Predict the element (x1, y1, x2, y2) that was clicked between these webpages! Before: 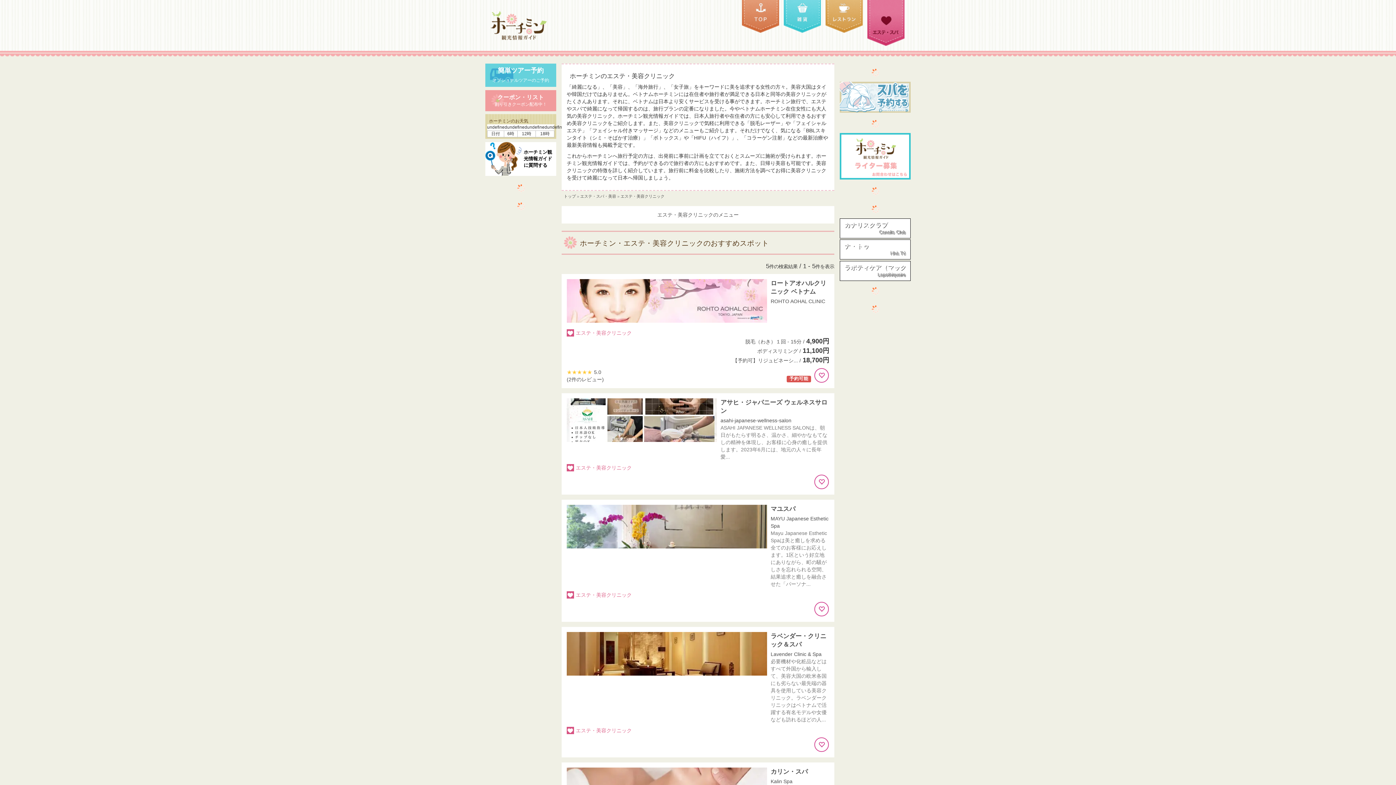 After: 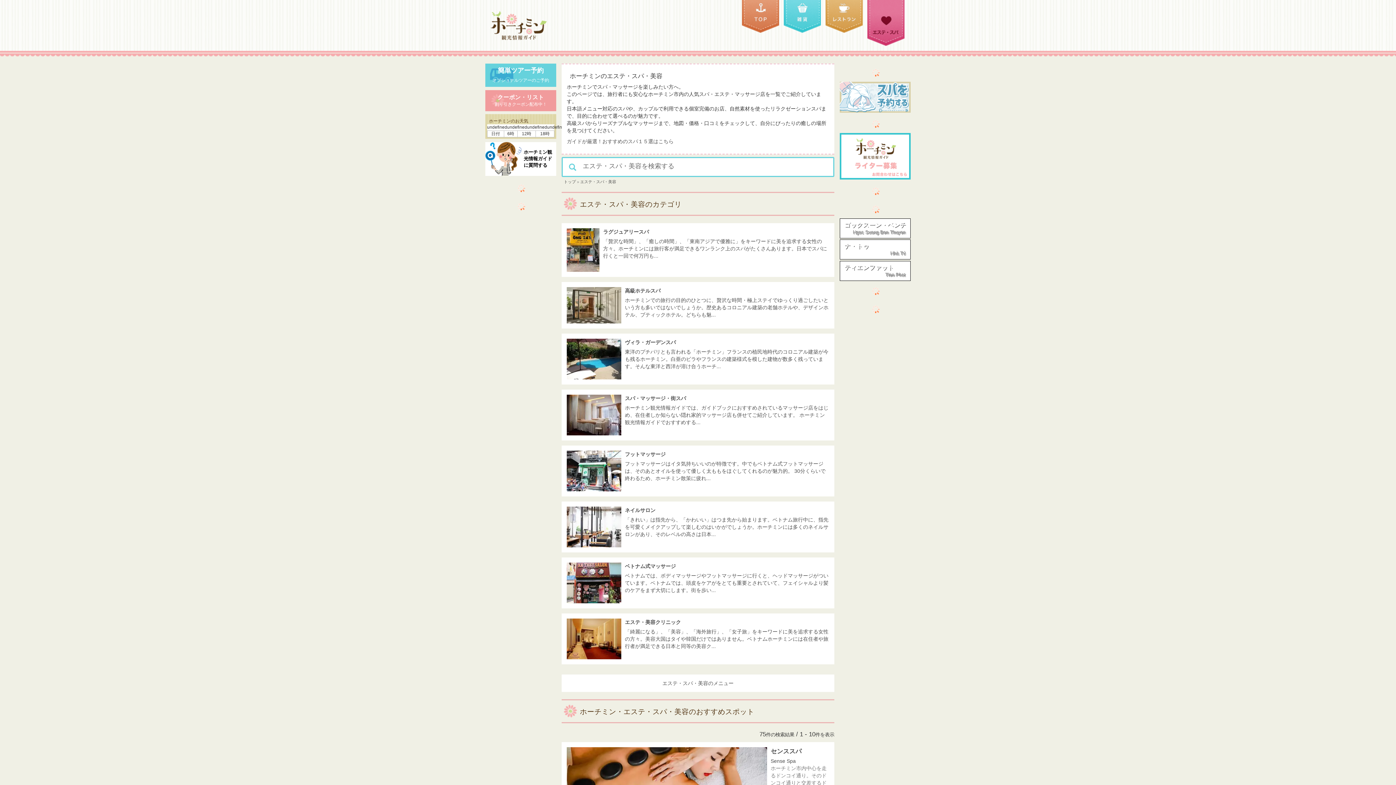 Action: bbox: (840, 94, 910, 99)